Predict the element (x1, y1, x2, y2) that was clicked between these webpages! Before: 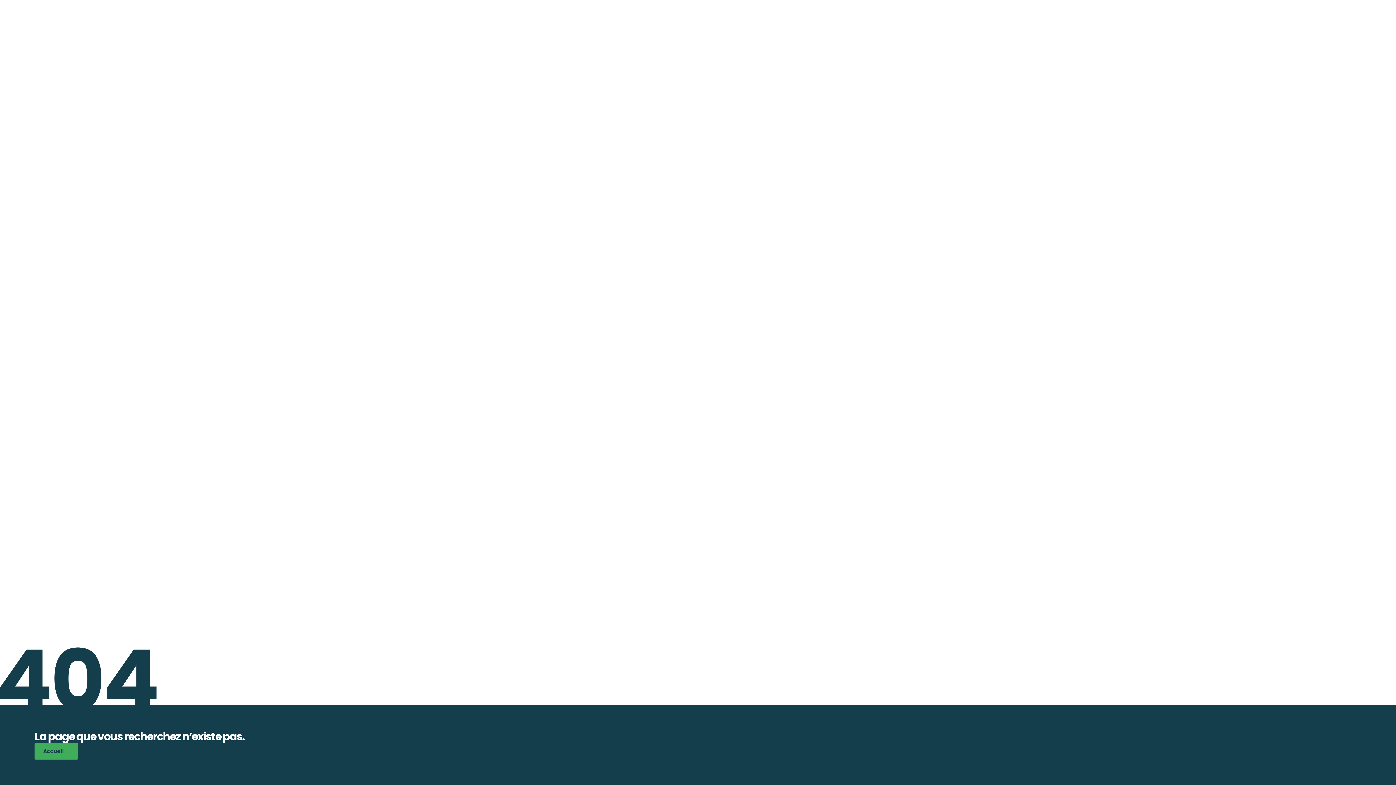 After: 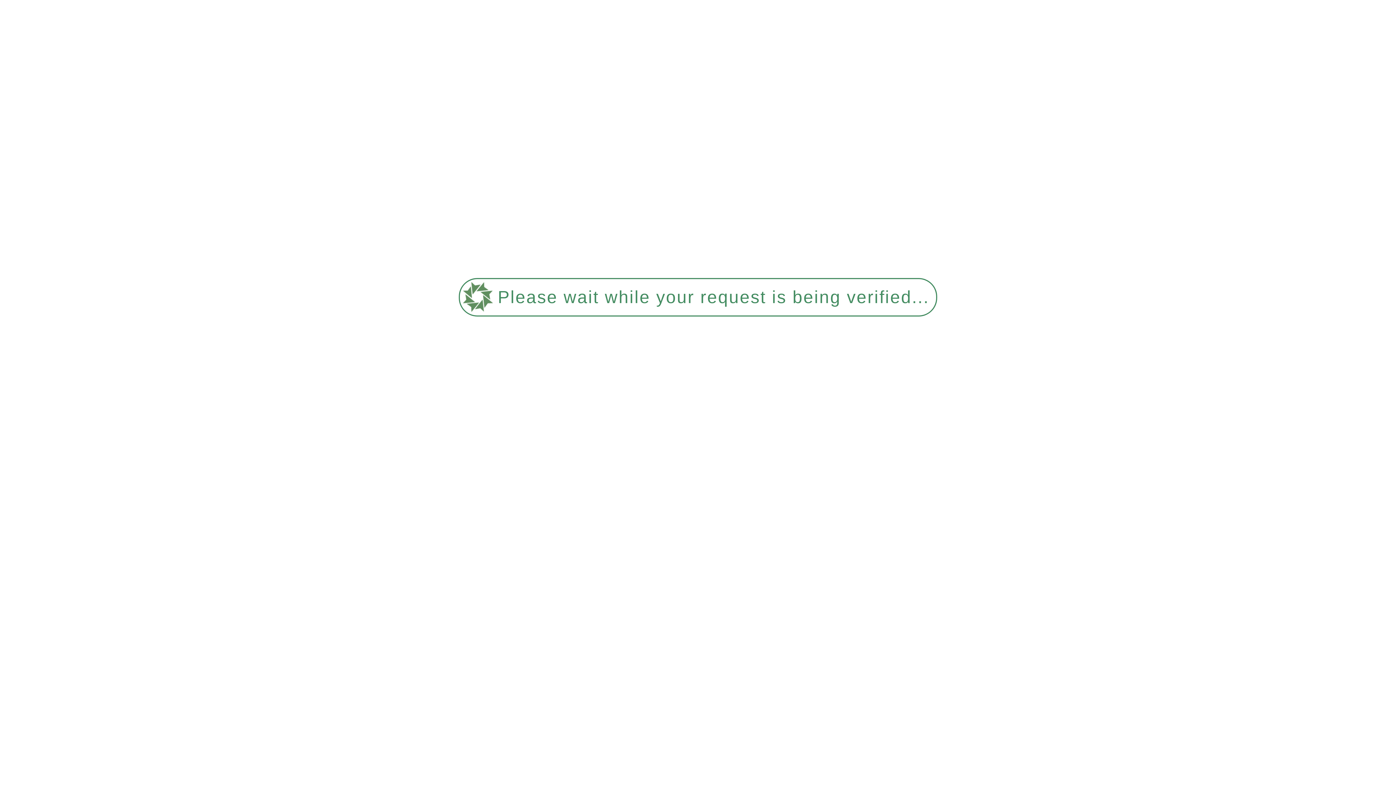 Action: bbox: (34, 743, 78, 760) label: Accueil